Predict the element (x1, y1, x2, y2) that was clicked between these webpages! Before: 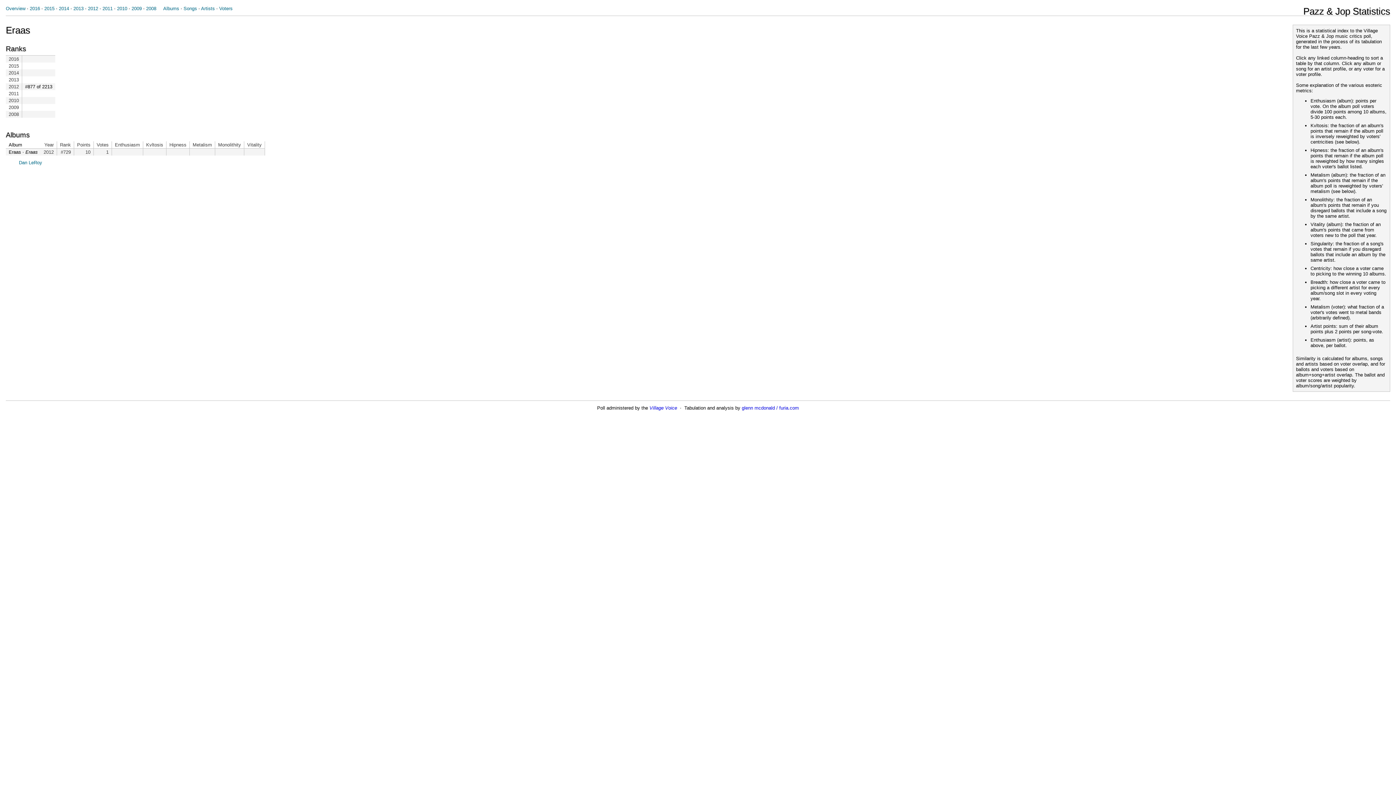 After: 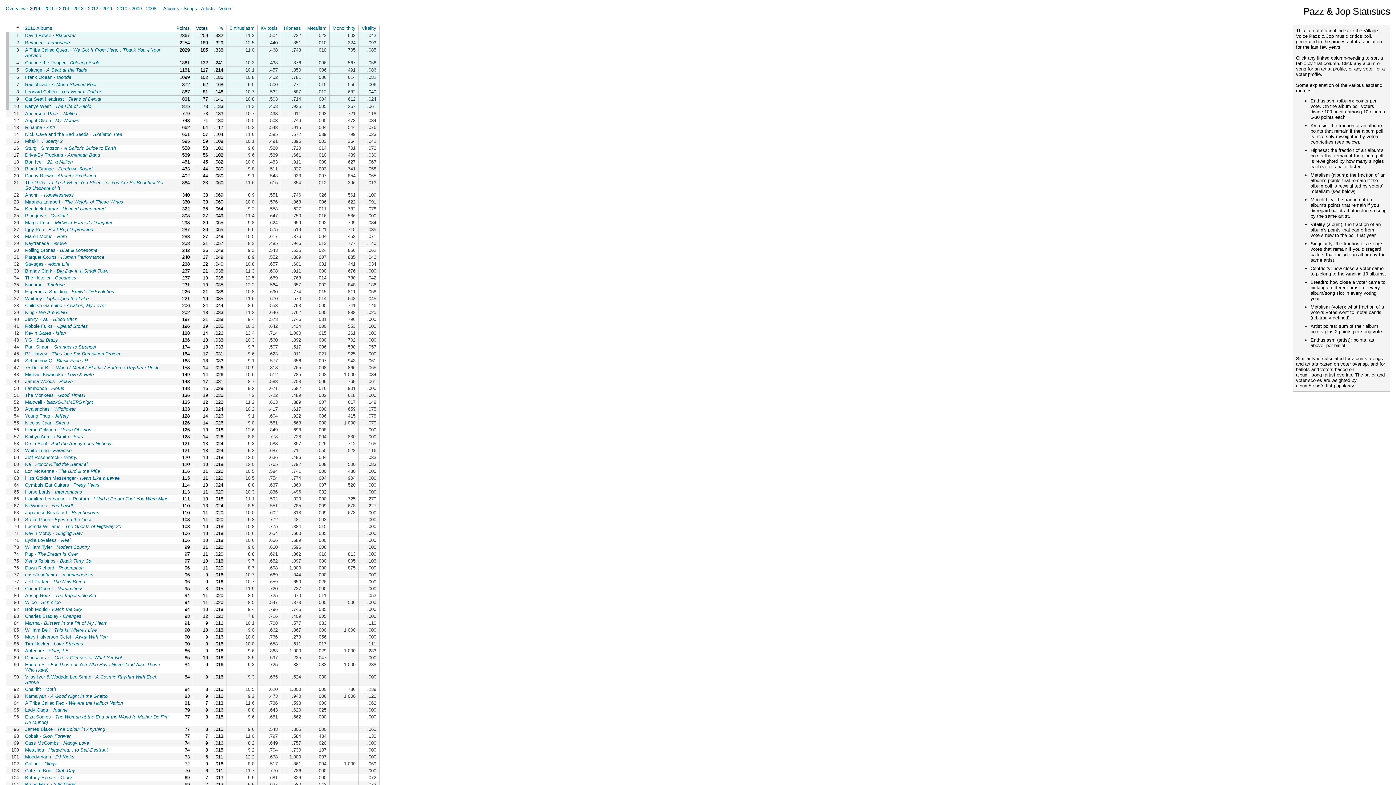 Action: label: Albums bbox: (163, 5, 179, 11)